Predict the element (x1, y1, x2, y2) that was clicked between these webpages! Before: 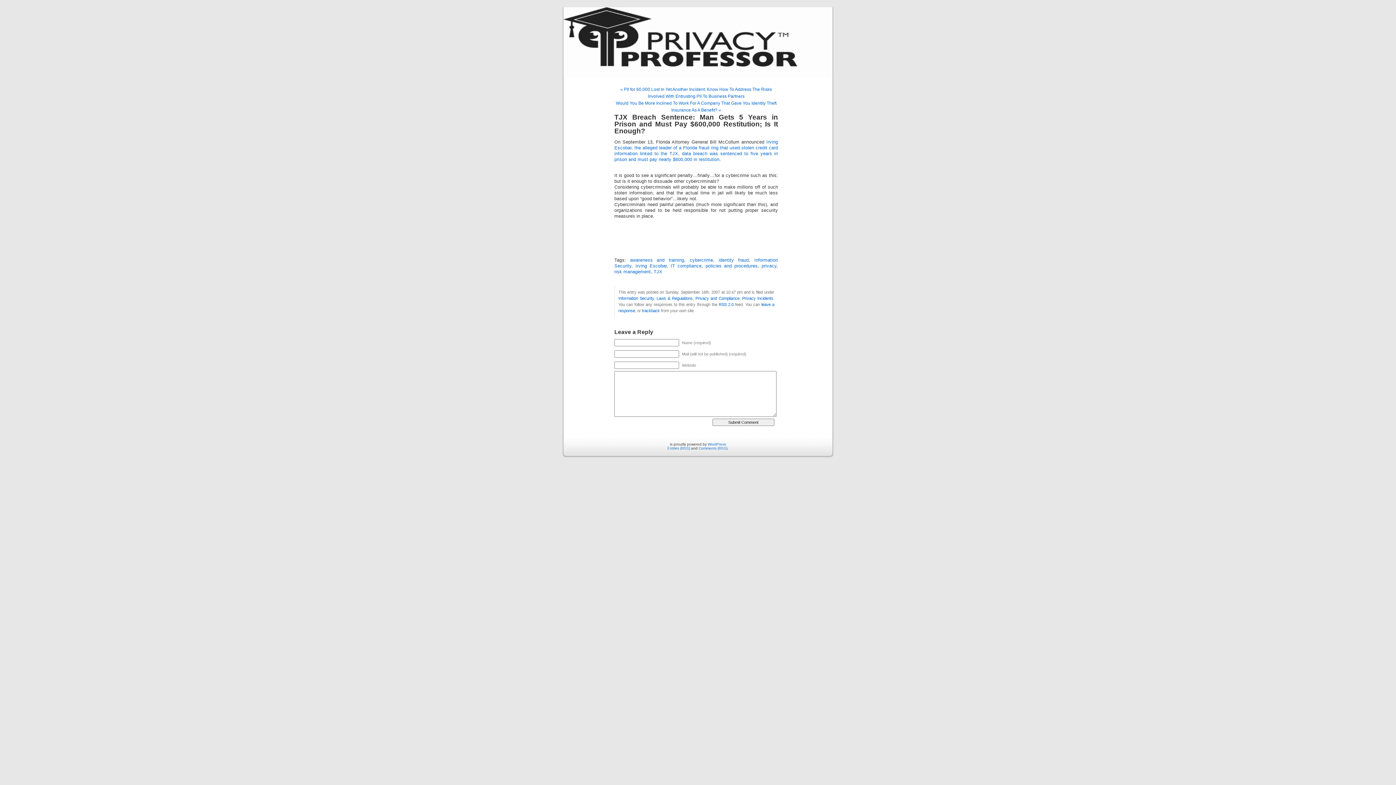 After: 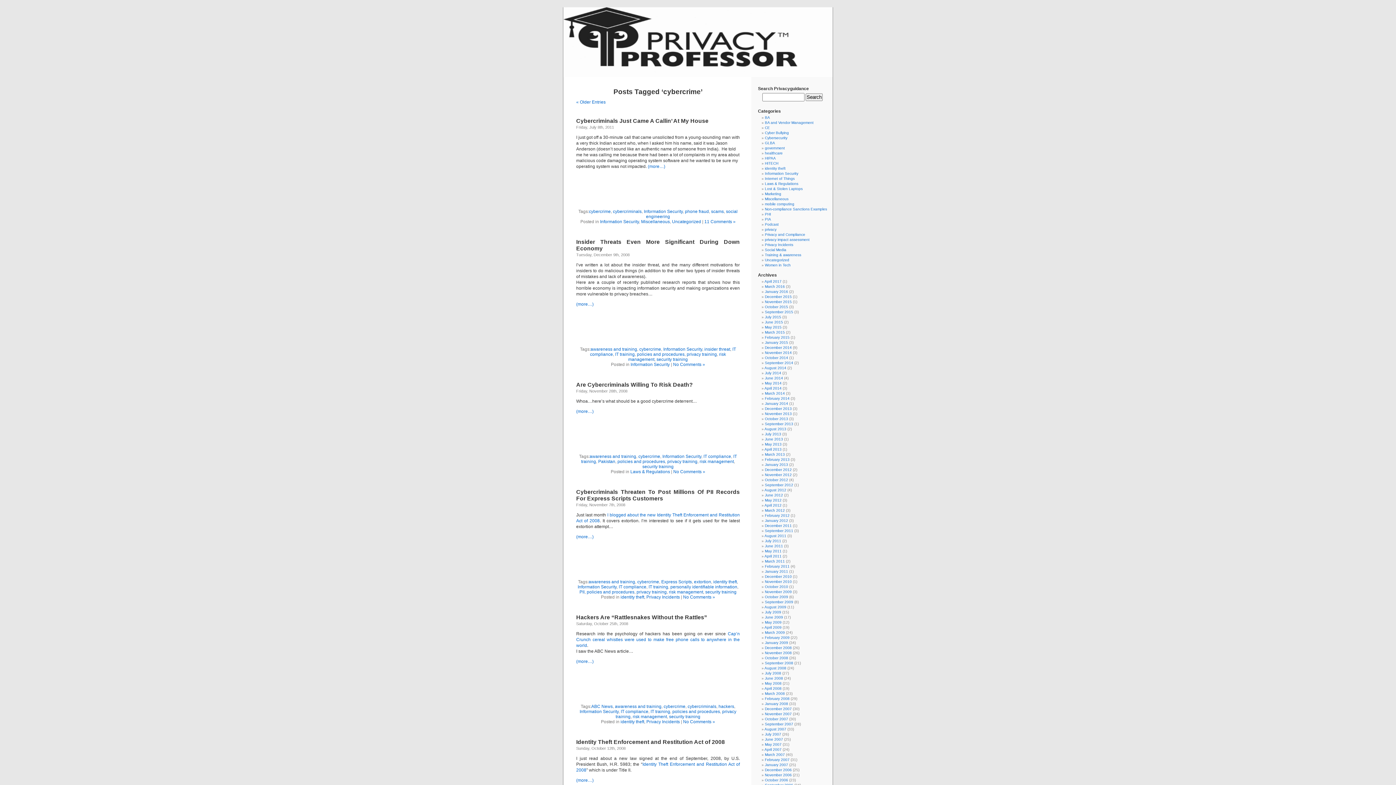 Action: label: cybercrime bbox: (689, 257, 713, 263)